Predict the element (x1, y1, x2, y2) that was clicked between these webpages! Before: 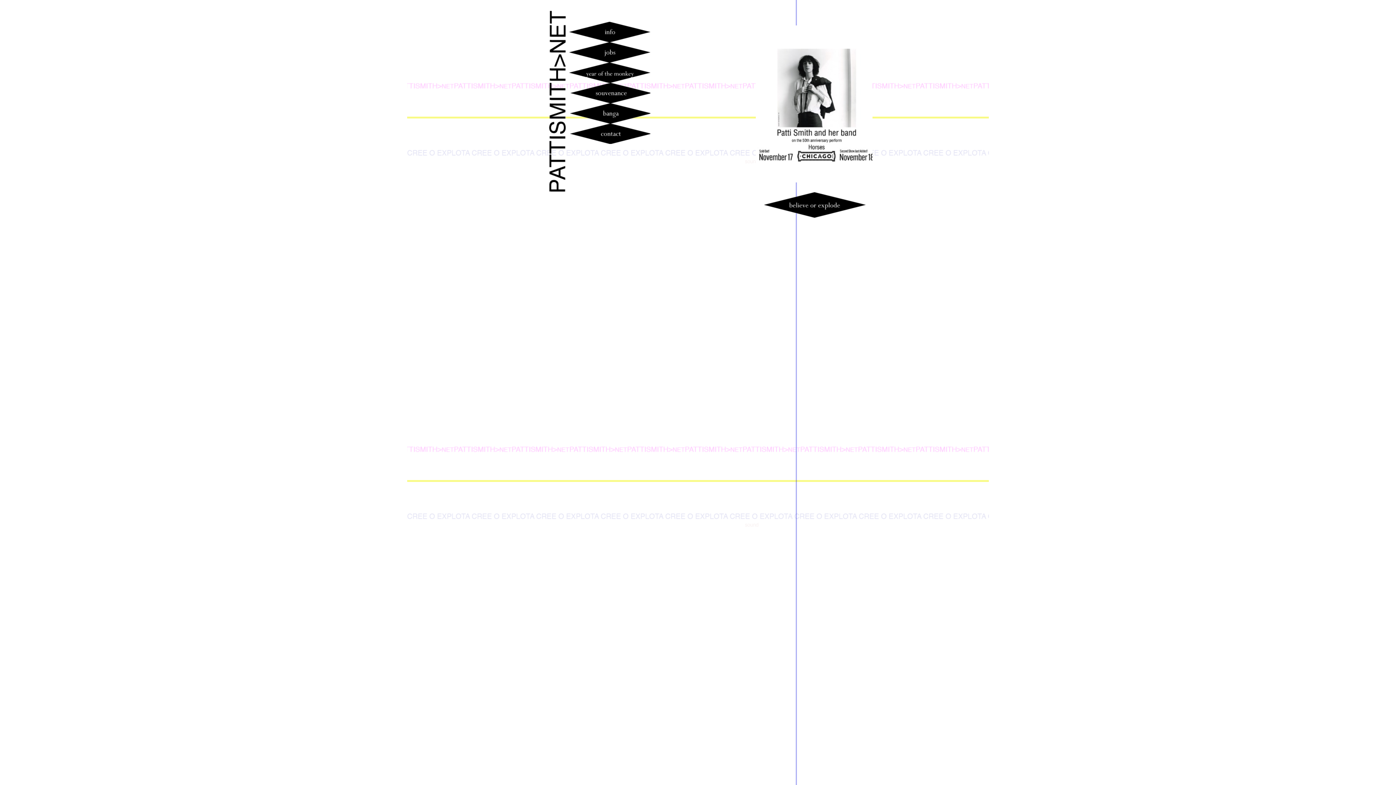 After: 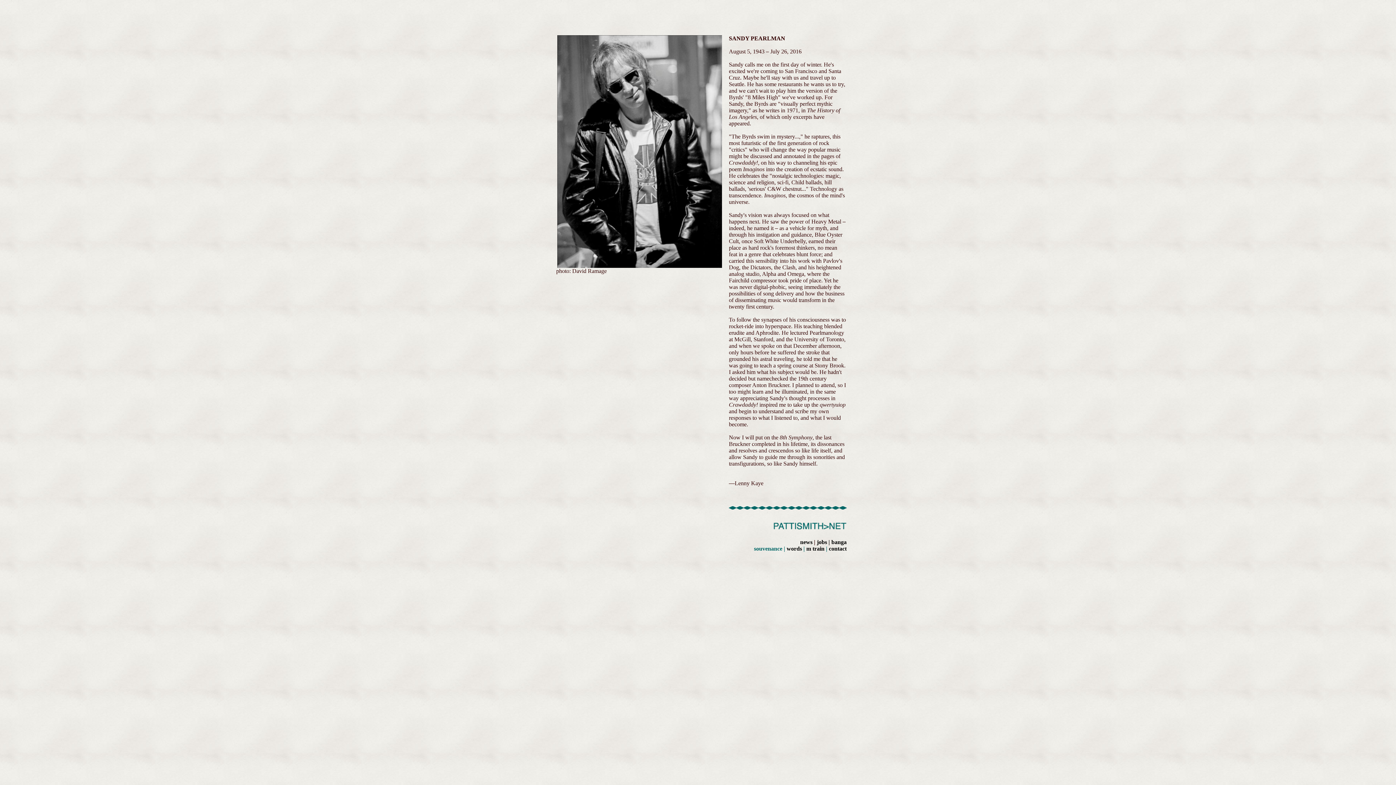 Action: bbox: (569, 83, 650, 103)